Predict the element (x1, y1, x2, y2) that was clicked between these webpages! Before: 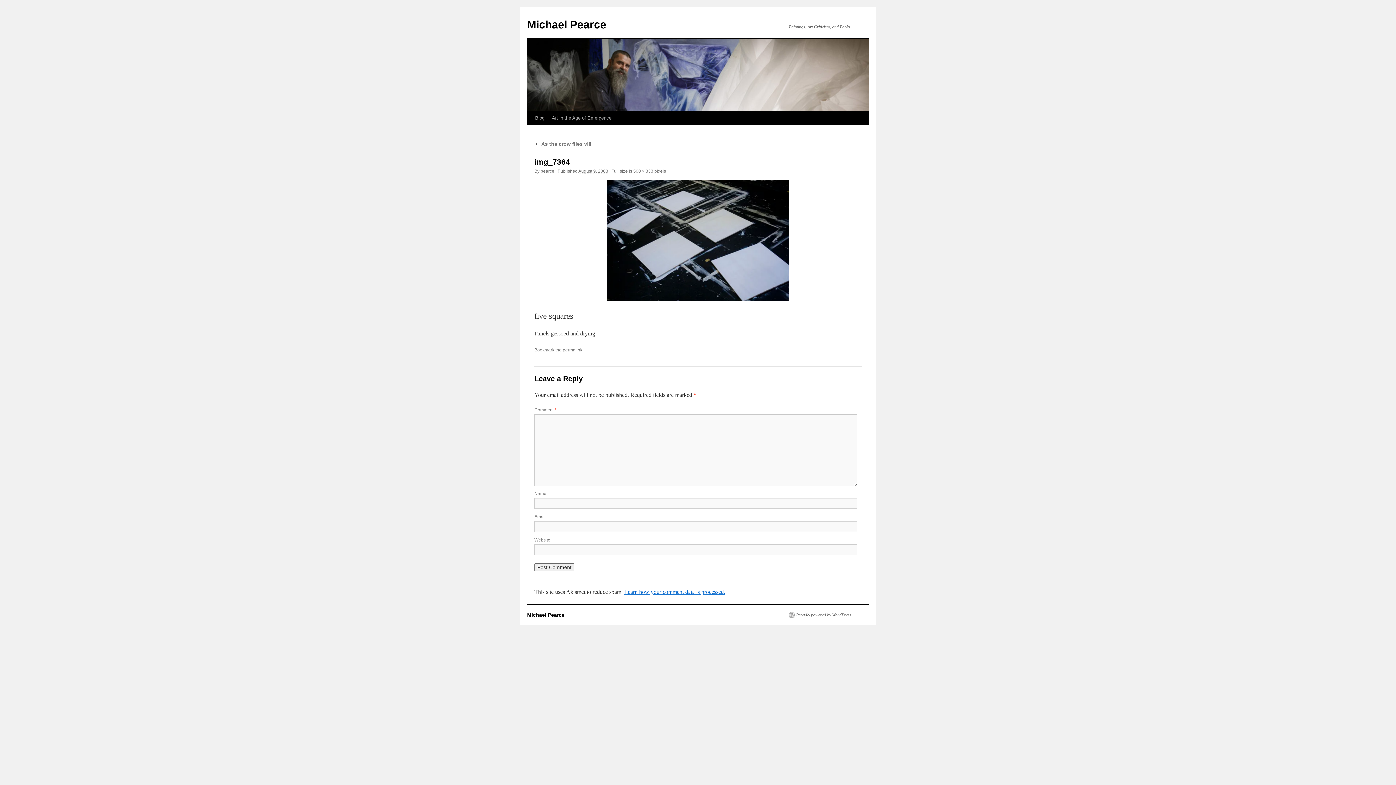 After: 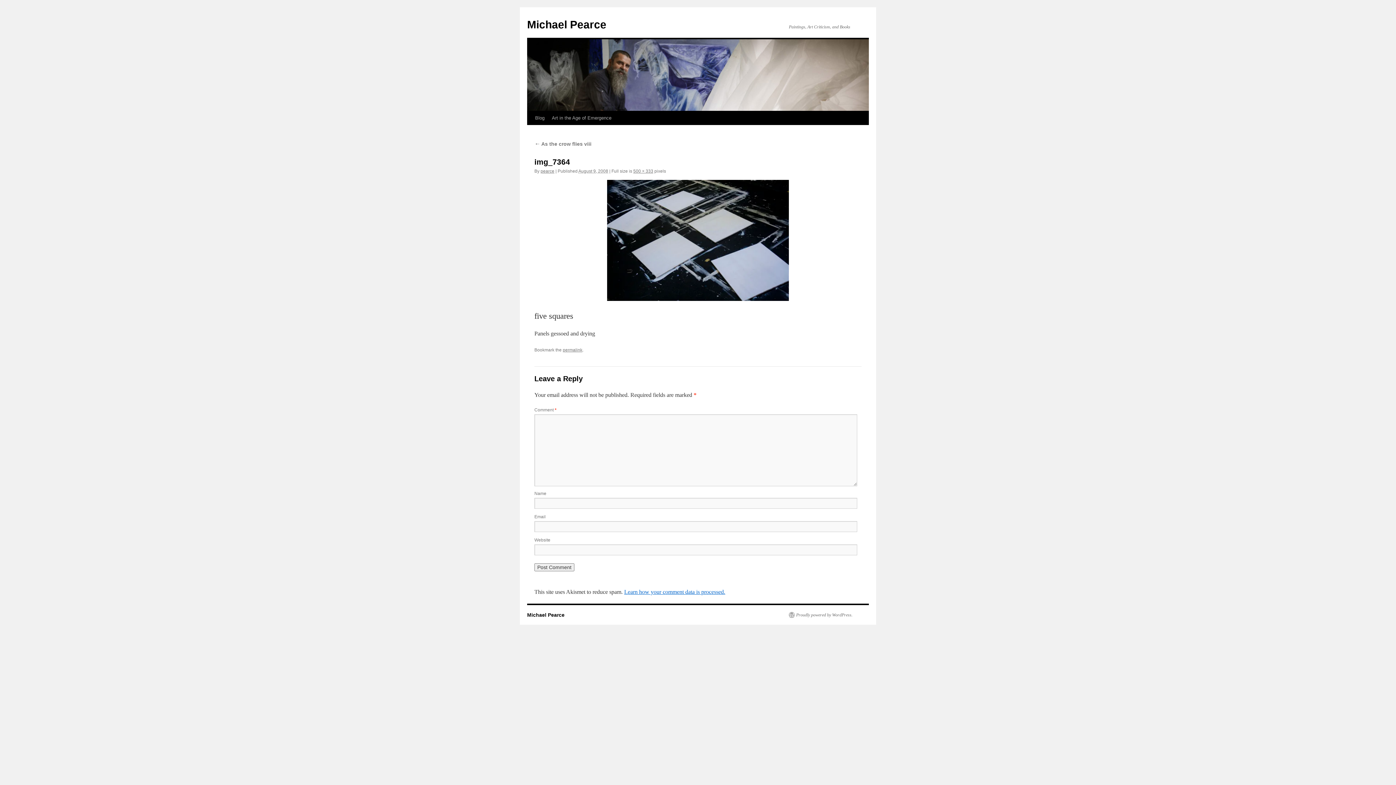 Action: label: permalink bbox: (562, 347, 582, 352)